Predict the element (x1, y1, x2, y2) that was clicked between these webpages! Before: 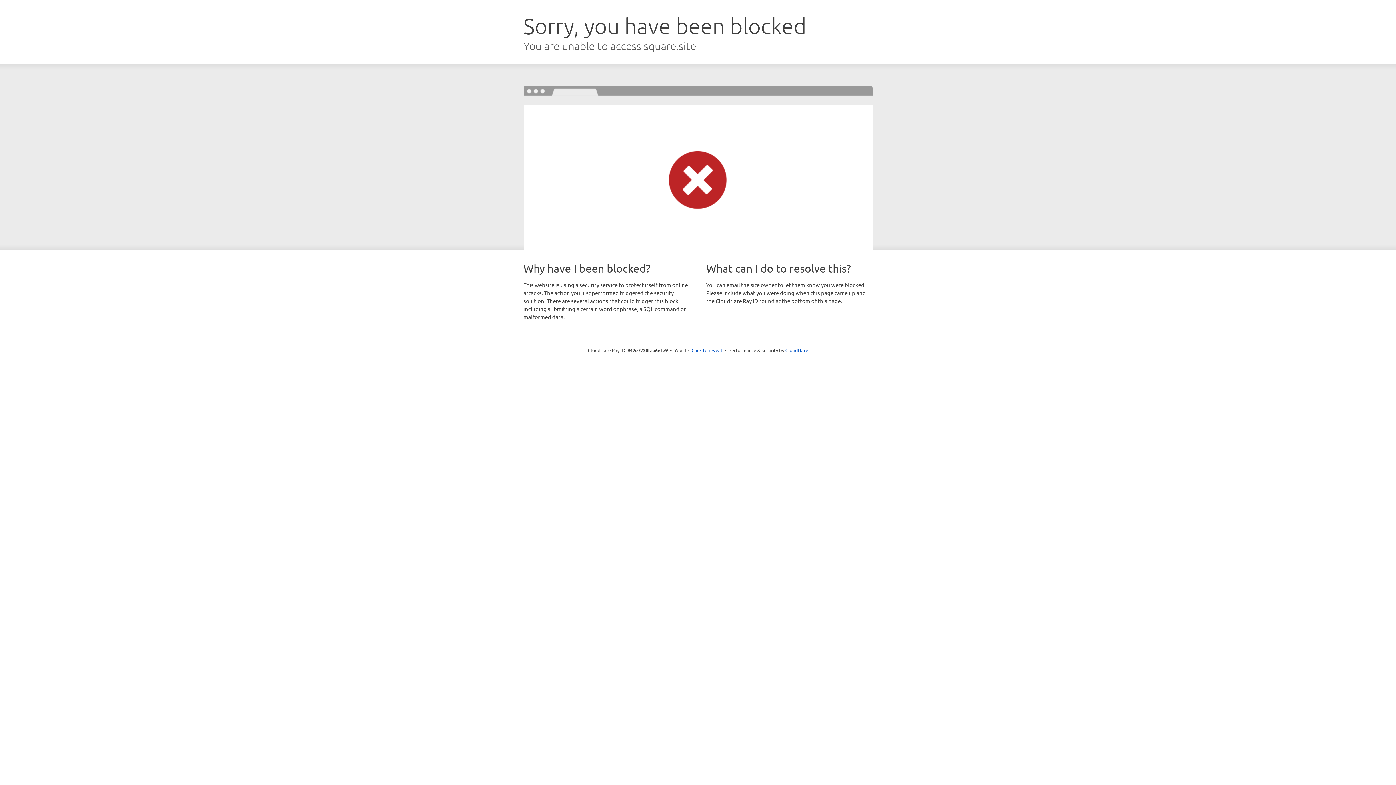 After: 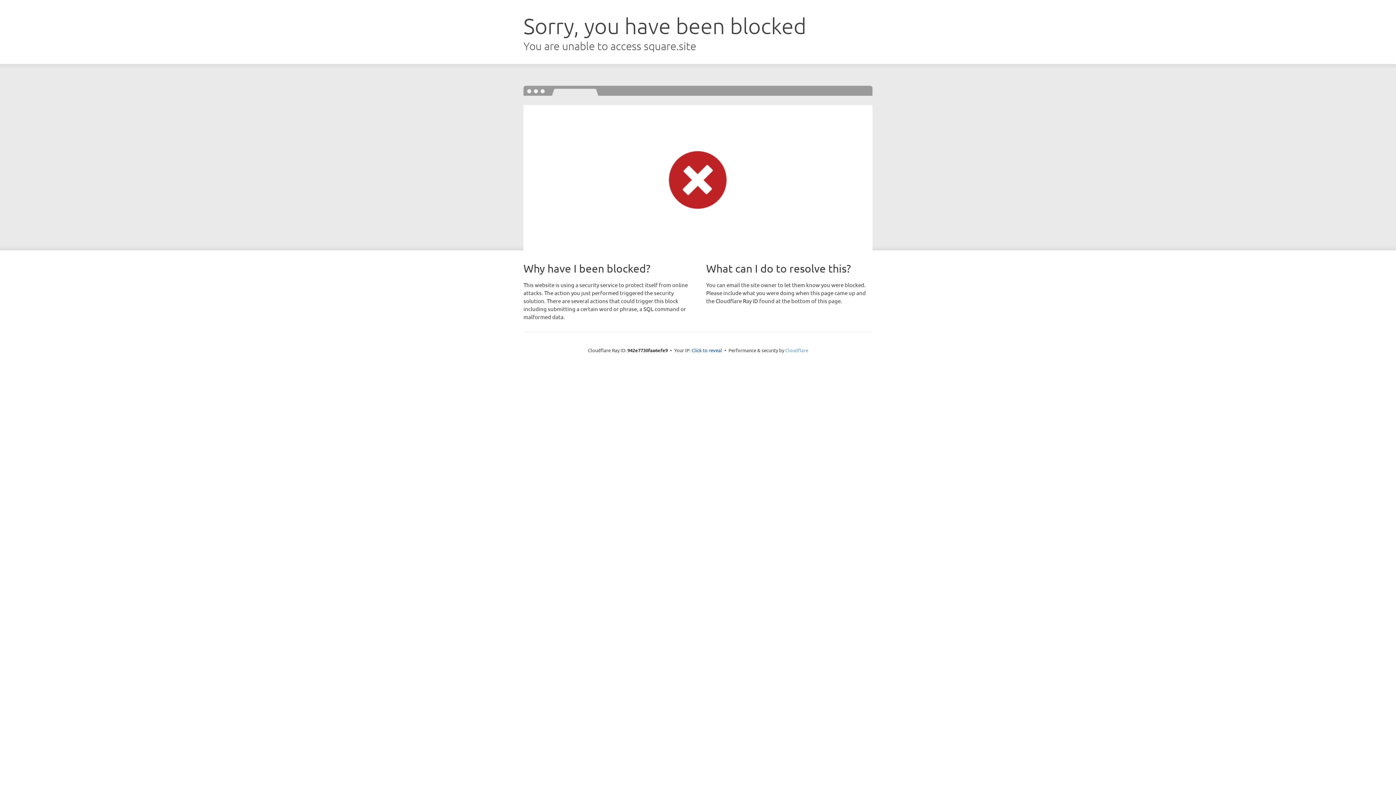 Action: label: Cloudflare bbox: (785, 347, 808, 353)